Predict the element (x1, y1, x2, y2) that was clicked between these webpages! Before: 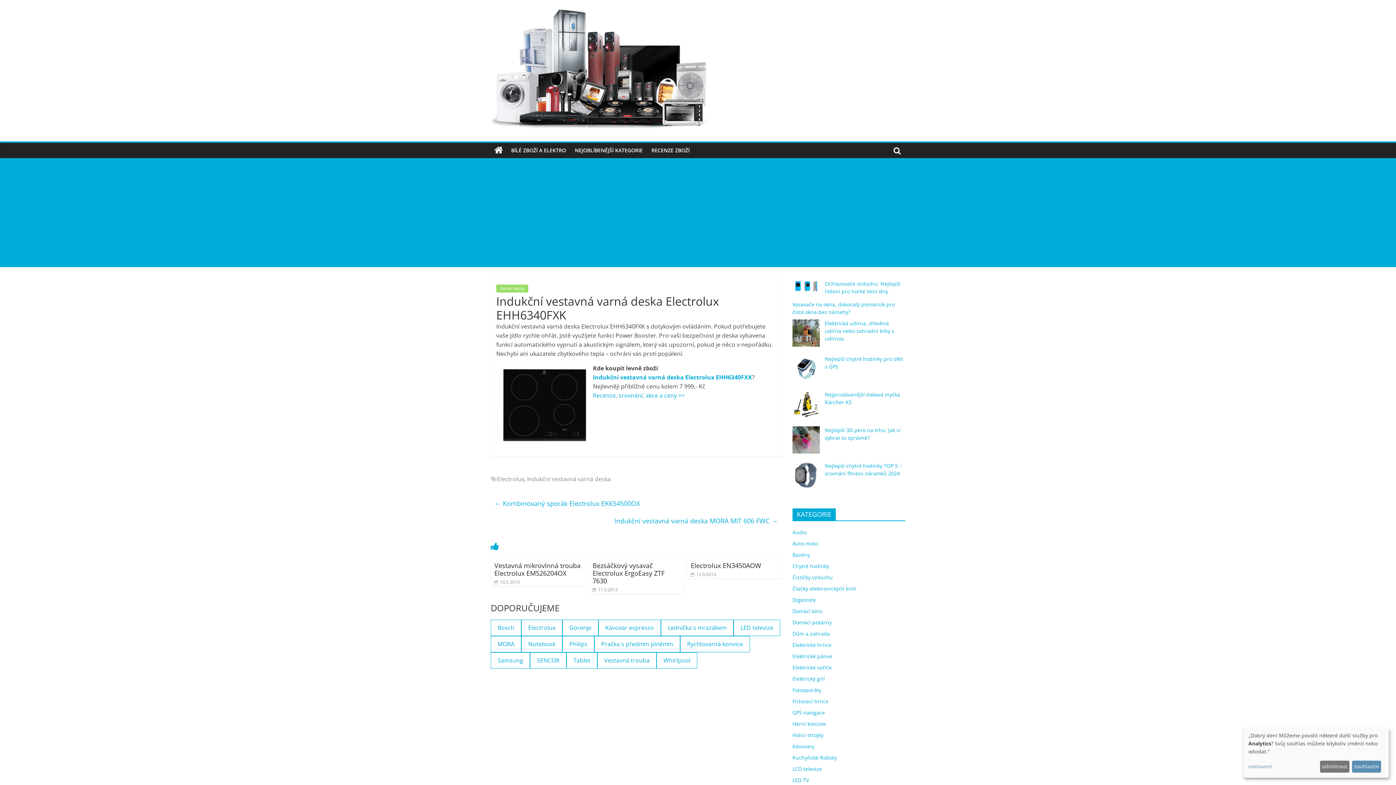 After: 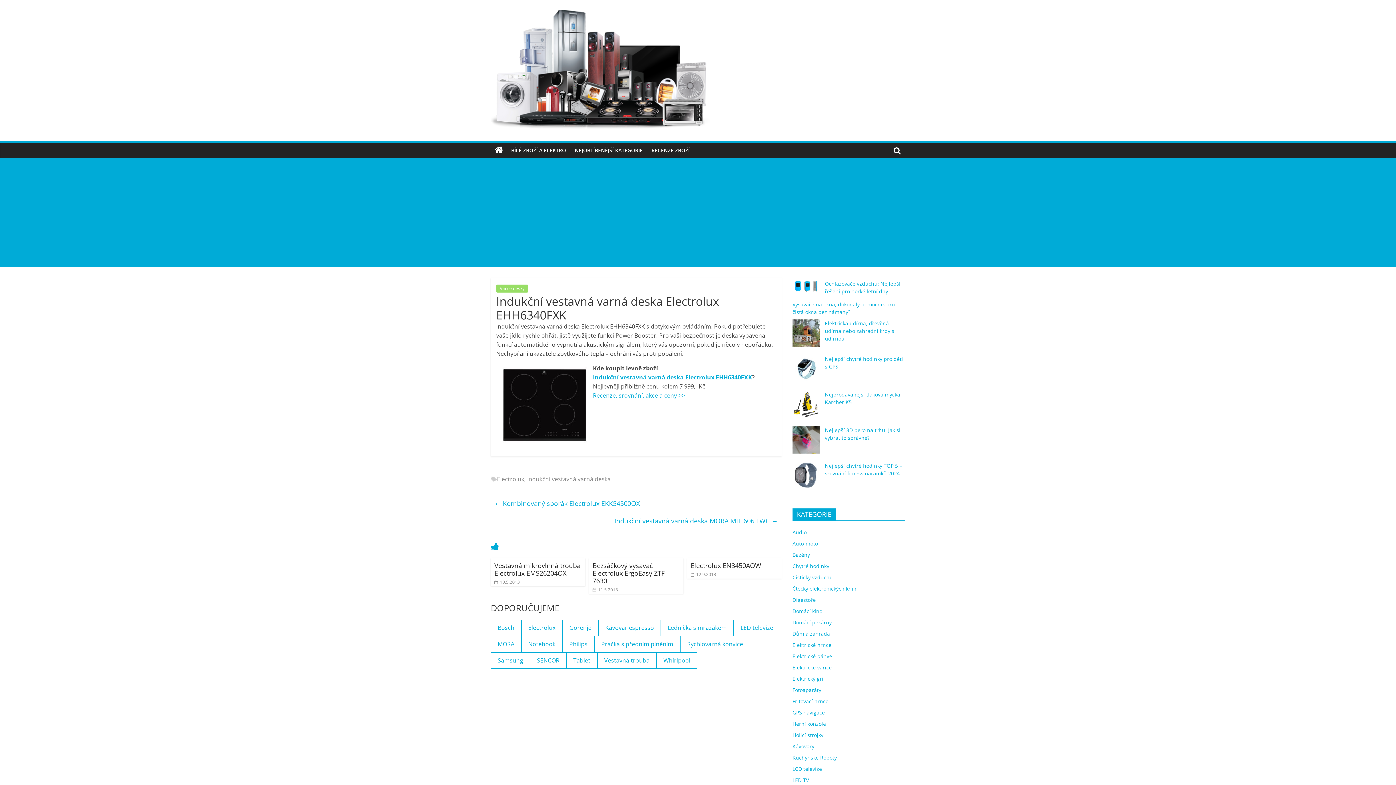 Action: bbox: (1352, 761, 1381, 773) label: souhlasím